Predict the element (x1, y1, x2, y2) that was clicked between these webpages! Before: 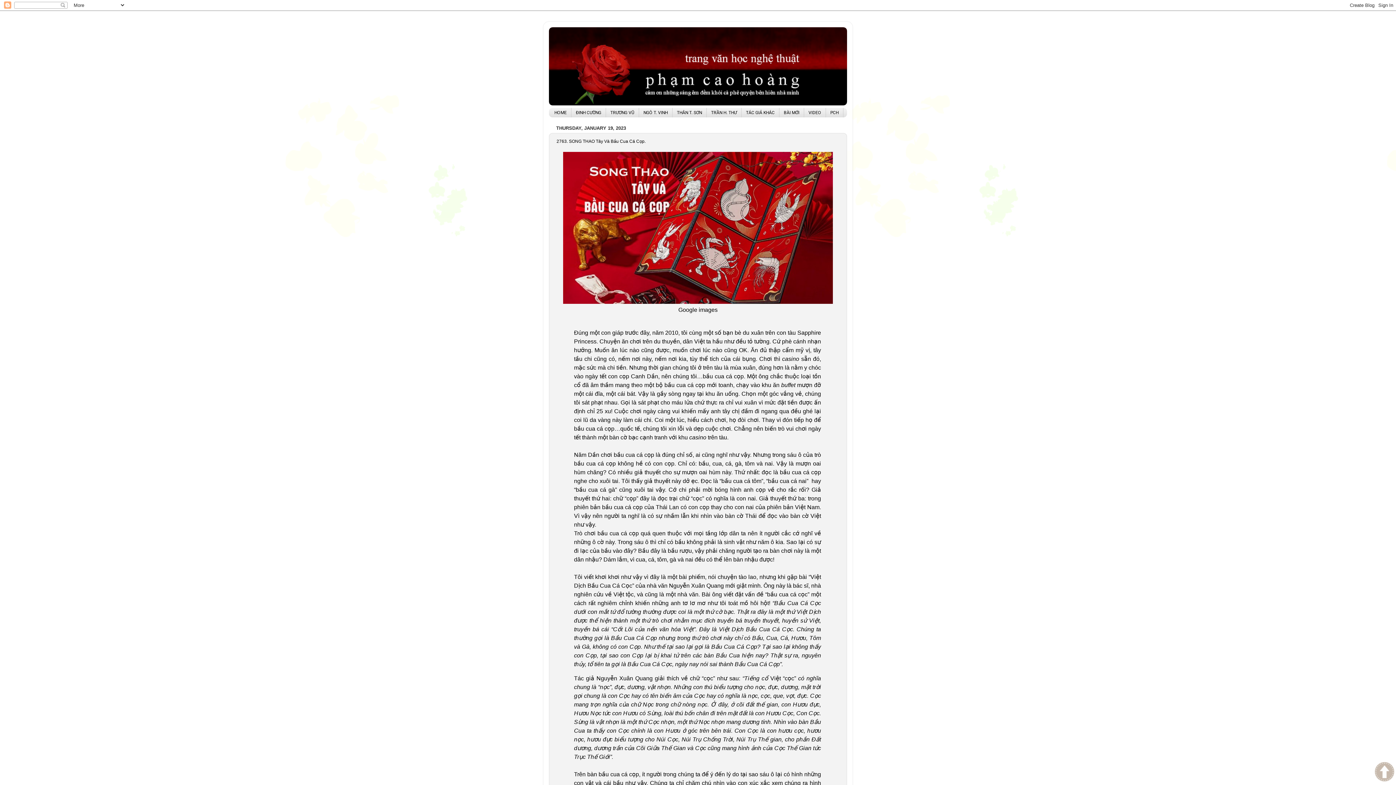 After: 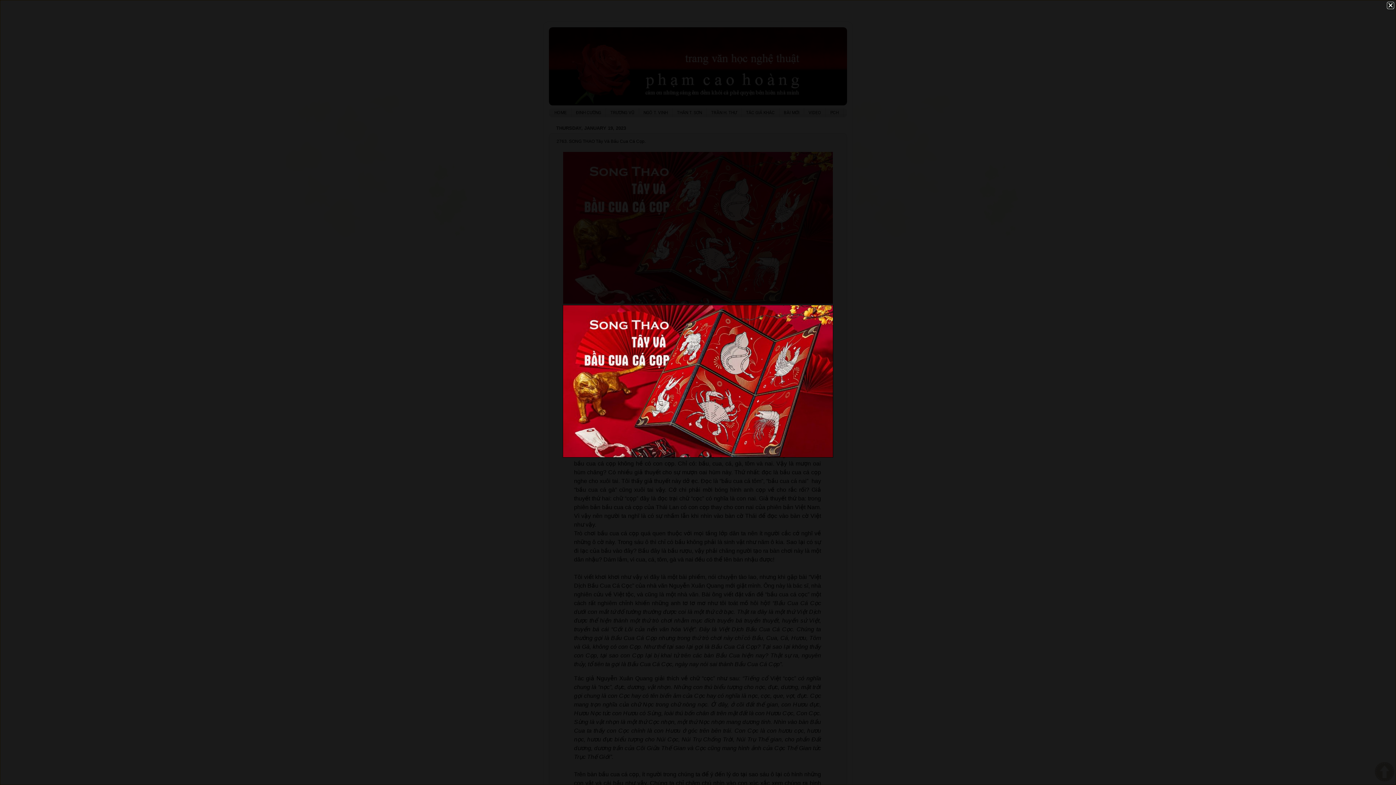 Action: bbox: (563, 298, 833, 305)